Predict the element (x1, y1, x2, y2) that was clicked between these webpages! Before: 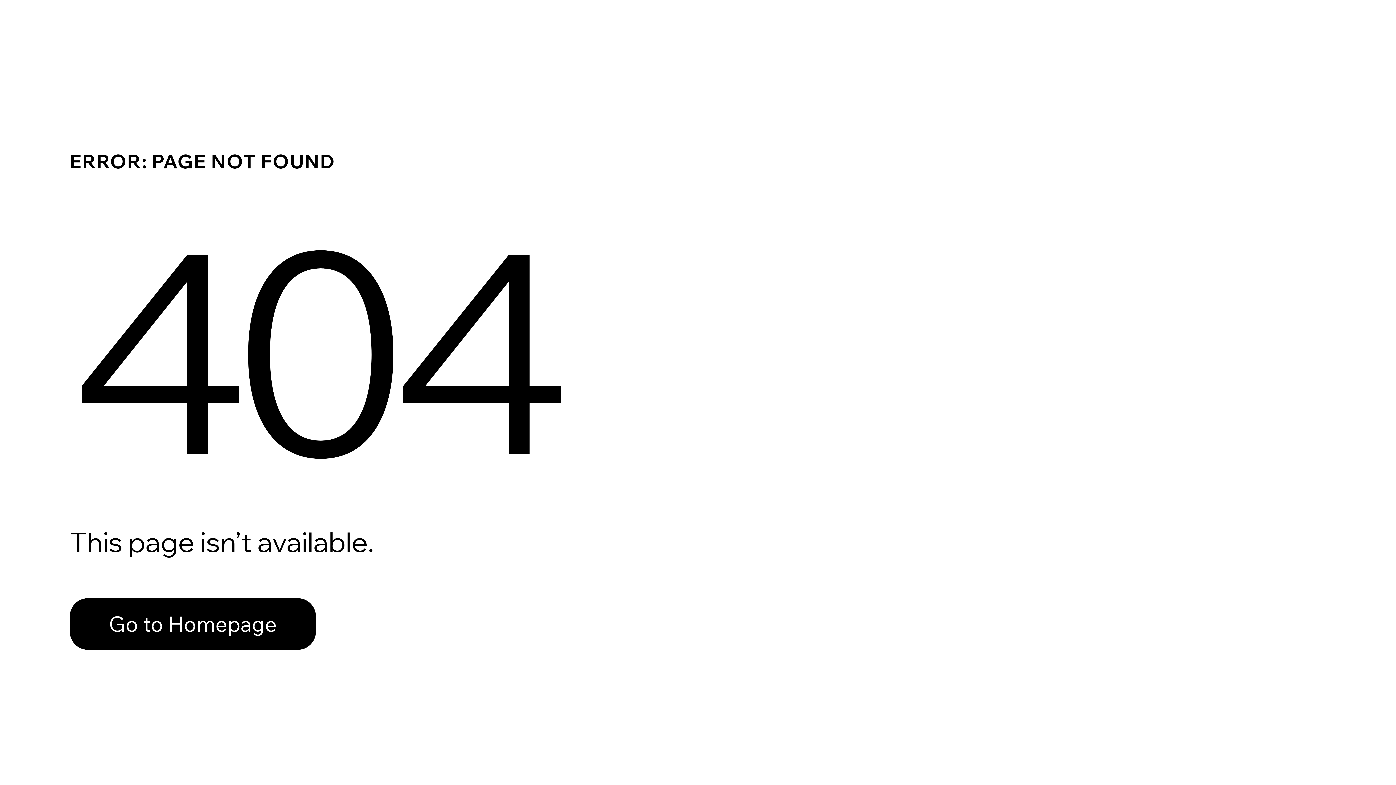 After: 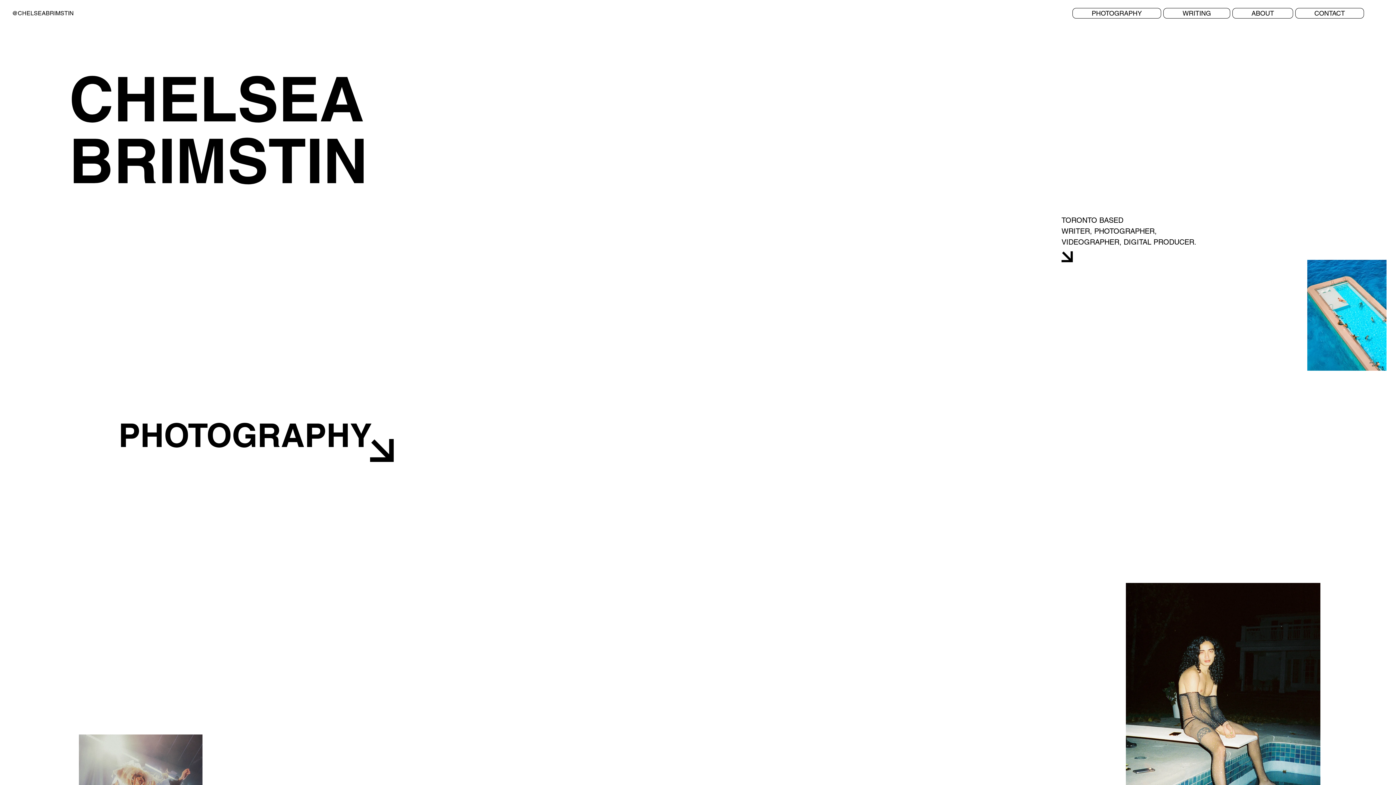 Action: bbox: (69, 598, 316, 650) label: Go to Homepage